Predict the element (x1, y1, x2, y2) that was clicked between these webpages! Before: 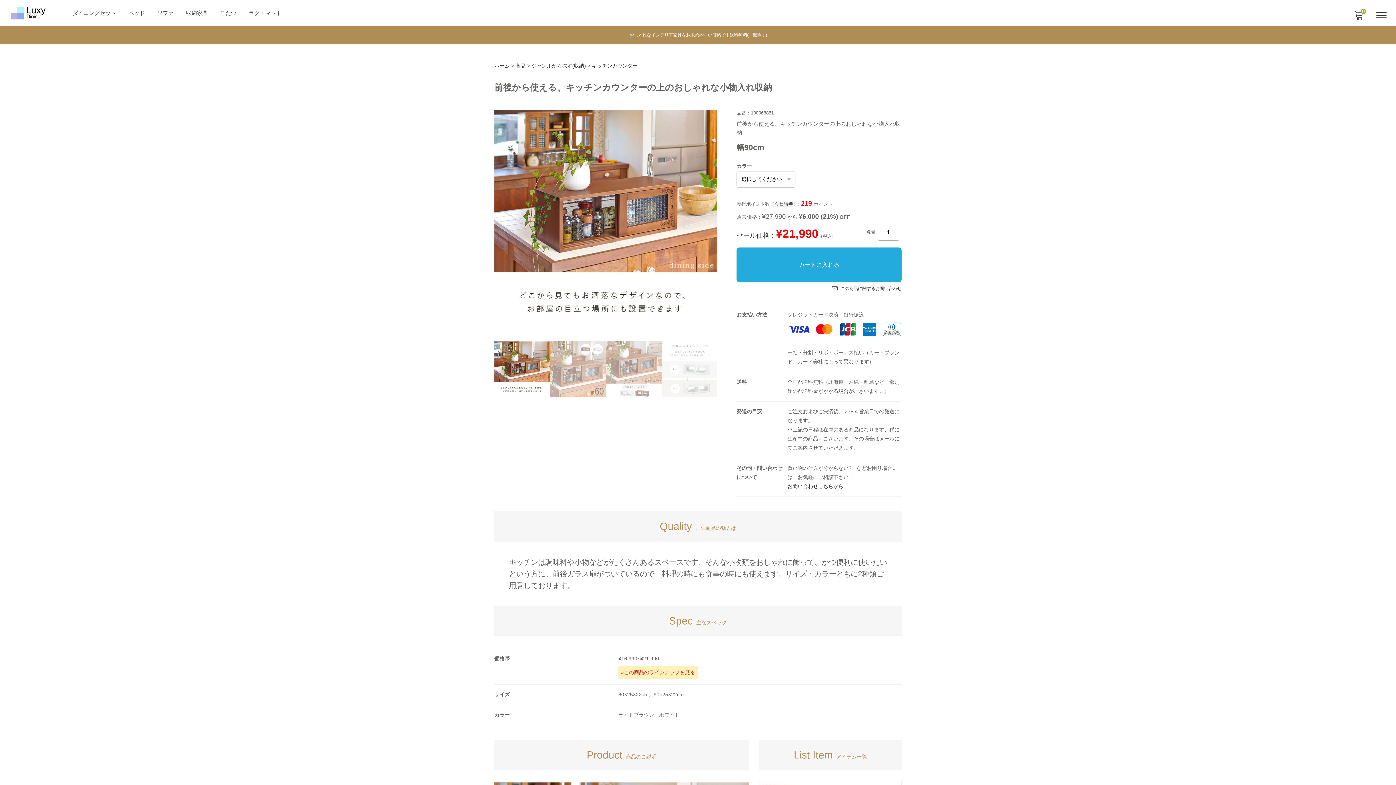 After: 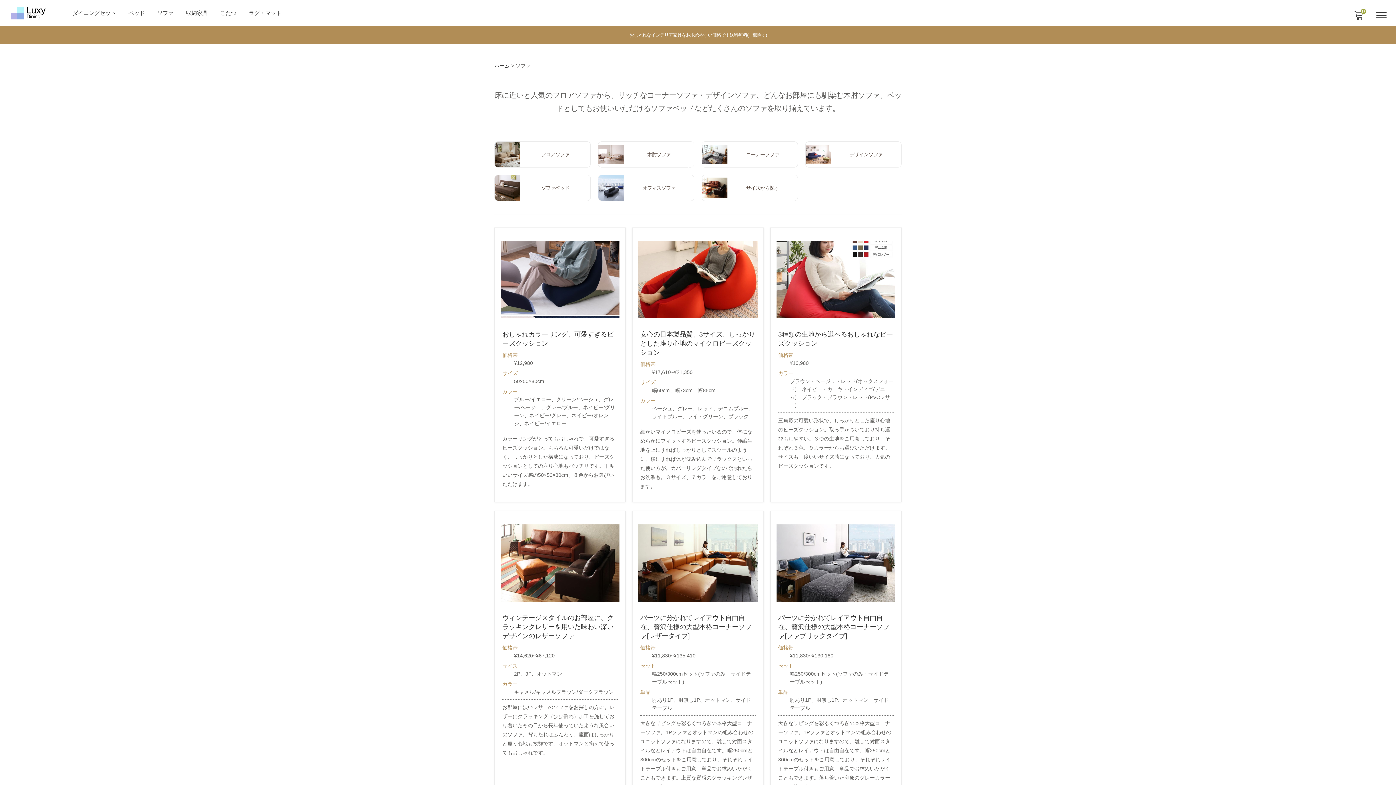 Action: bbox: (152, 0, 178, 26) label: ソファ